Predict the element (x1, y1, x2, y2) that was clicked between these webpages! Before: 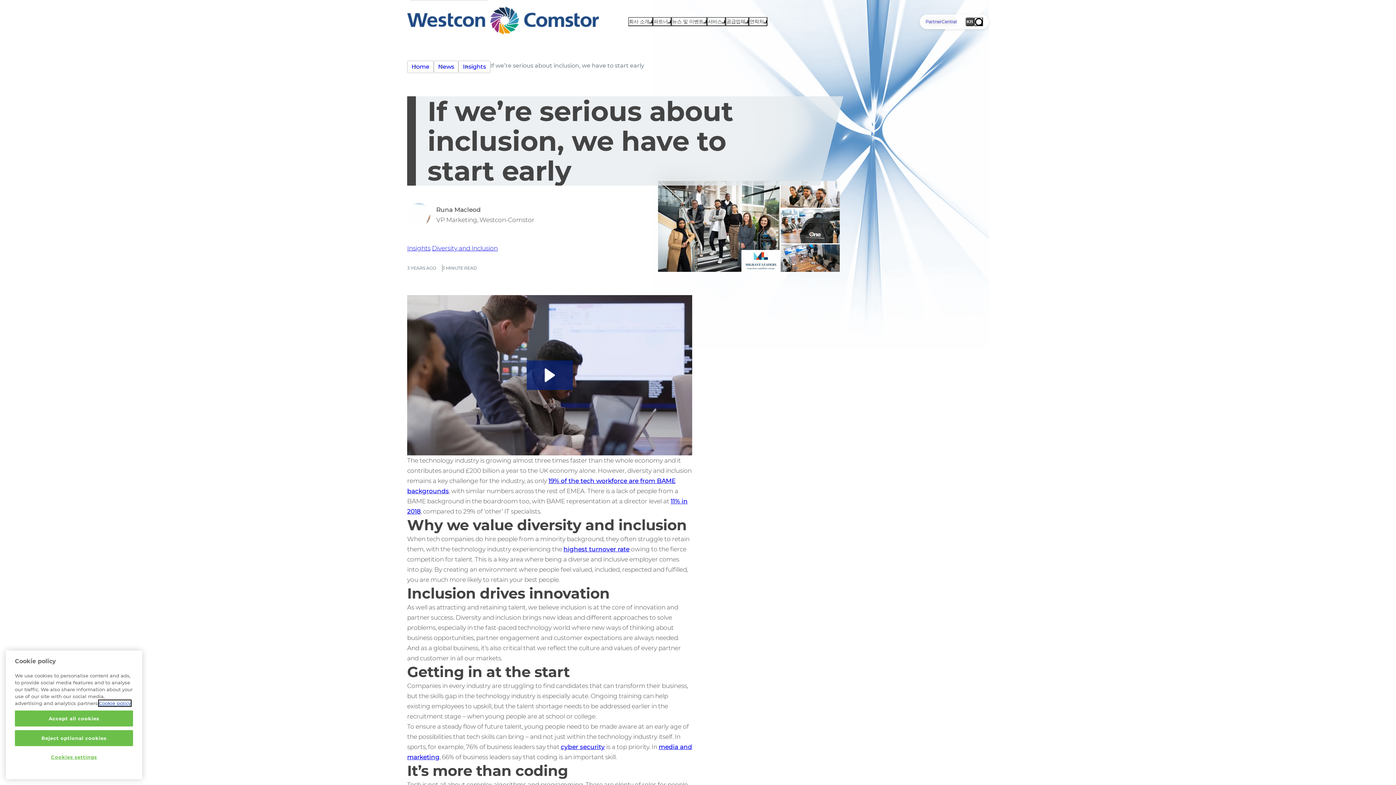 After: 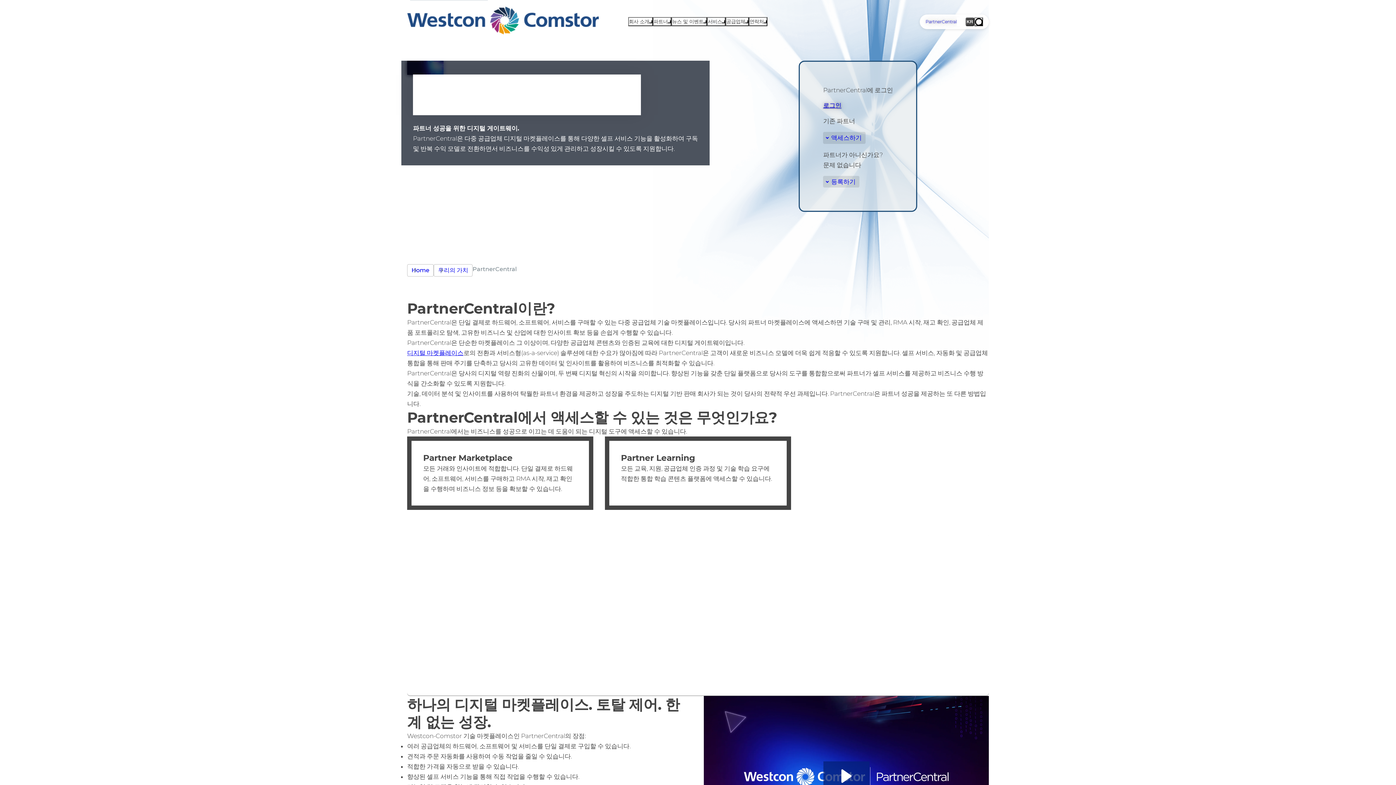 Action: label: PartnerCentral bbox: (925, 17, 957, 26)